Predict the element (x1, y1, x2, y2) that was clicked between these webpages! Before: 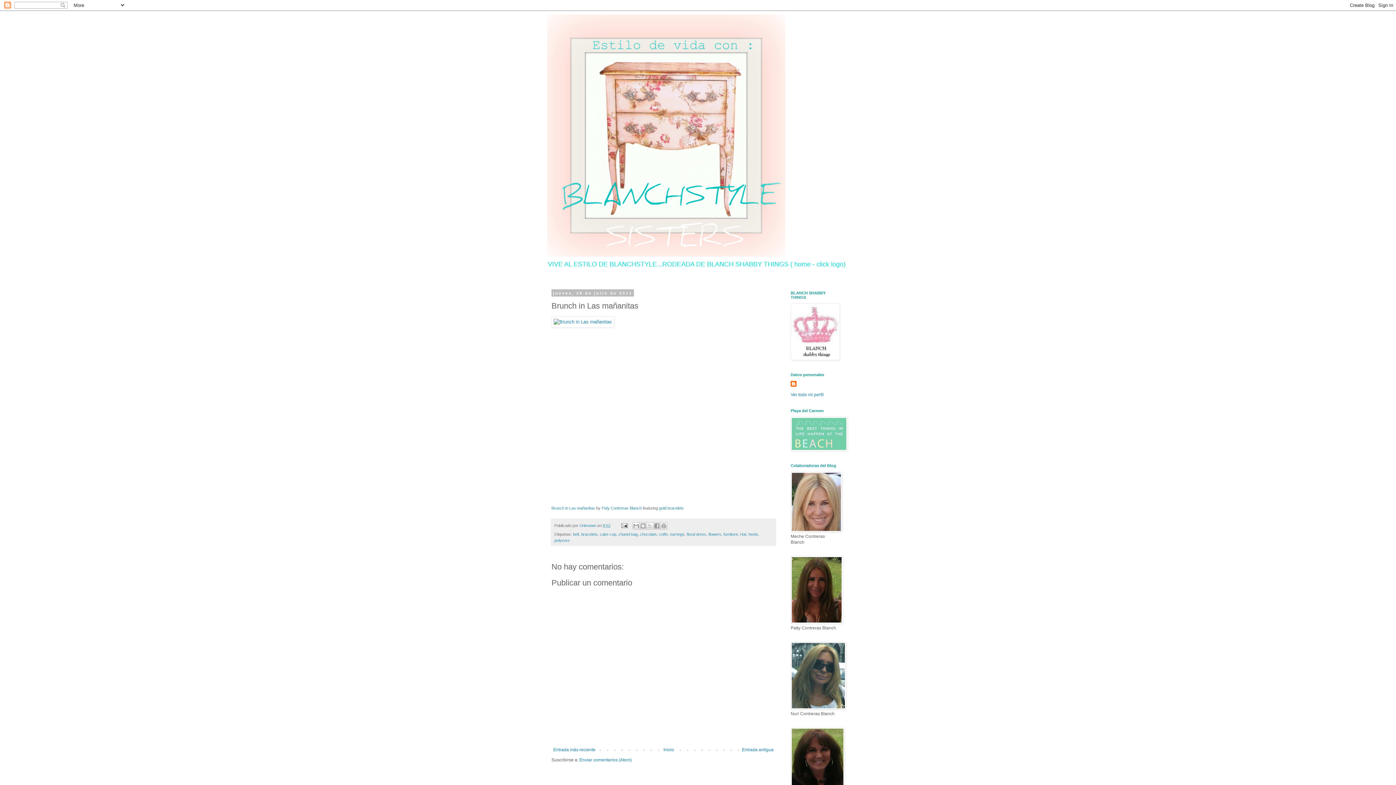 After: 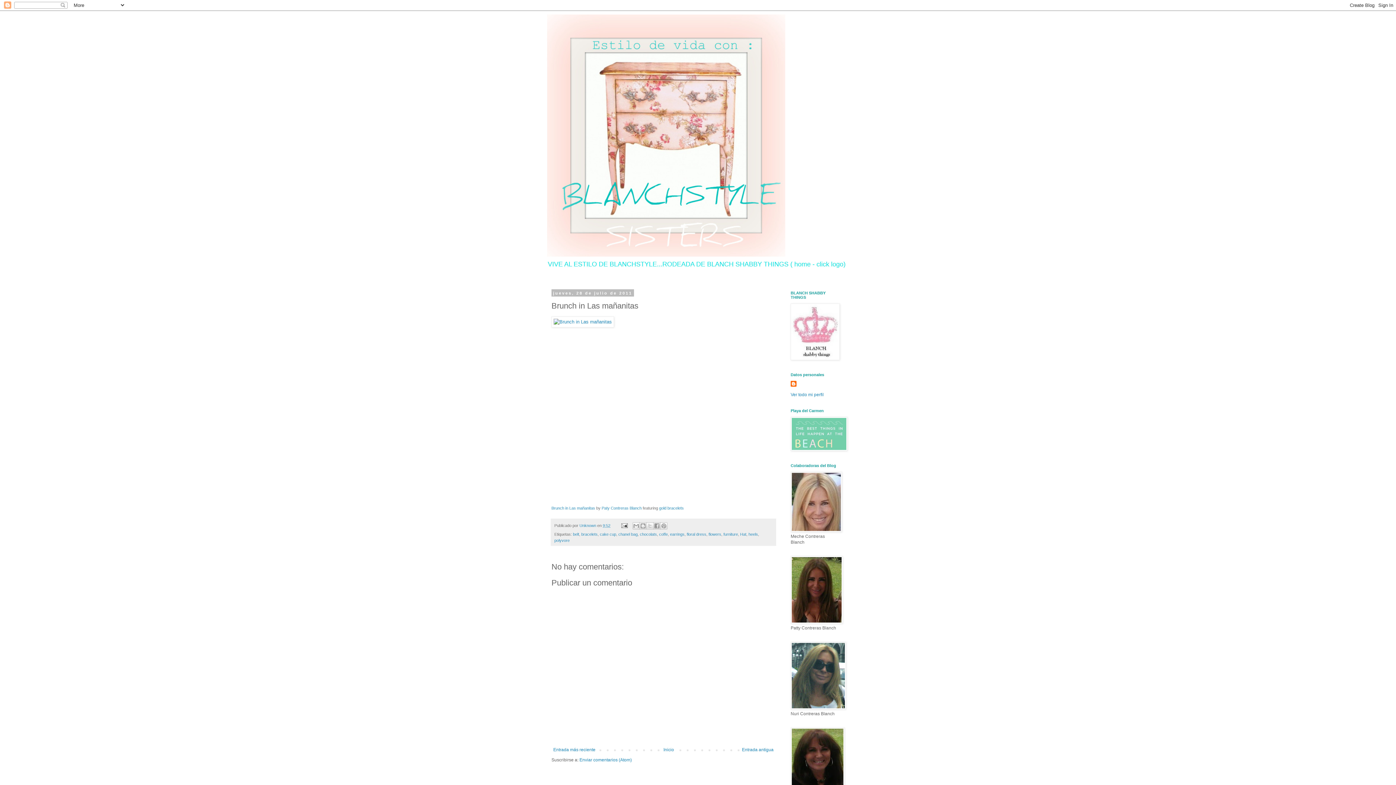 Action: label: 9:52 bbox: (602, 523, 610, 527)